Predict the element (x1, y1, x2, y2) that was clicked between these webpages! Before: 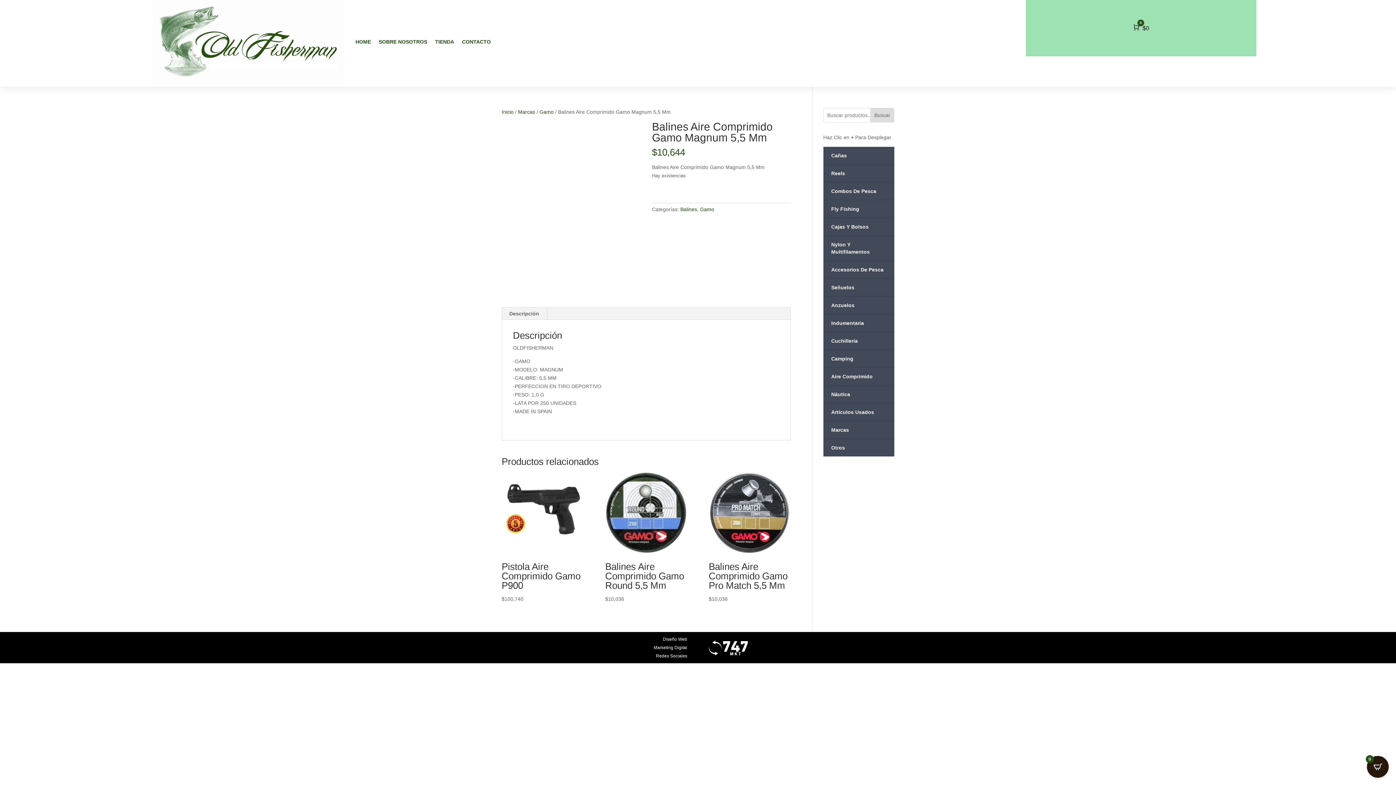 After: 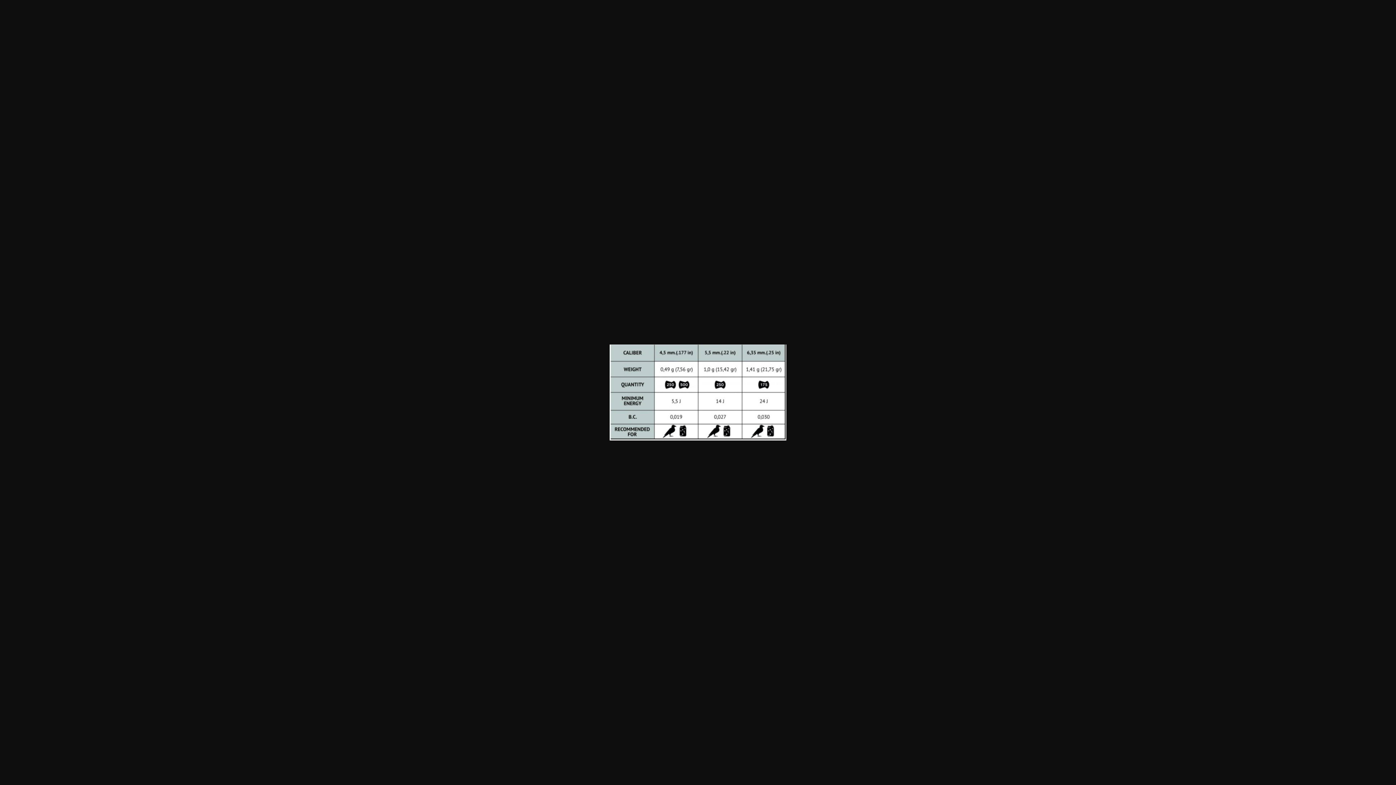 Action: bbox: (571, 274, 605, 293)